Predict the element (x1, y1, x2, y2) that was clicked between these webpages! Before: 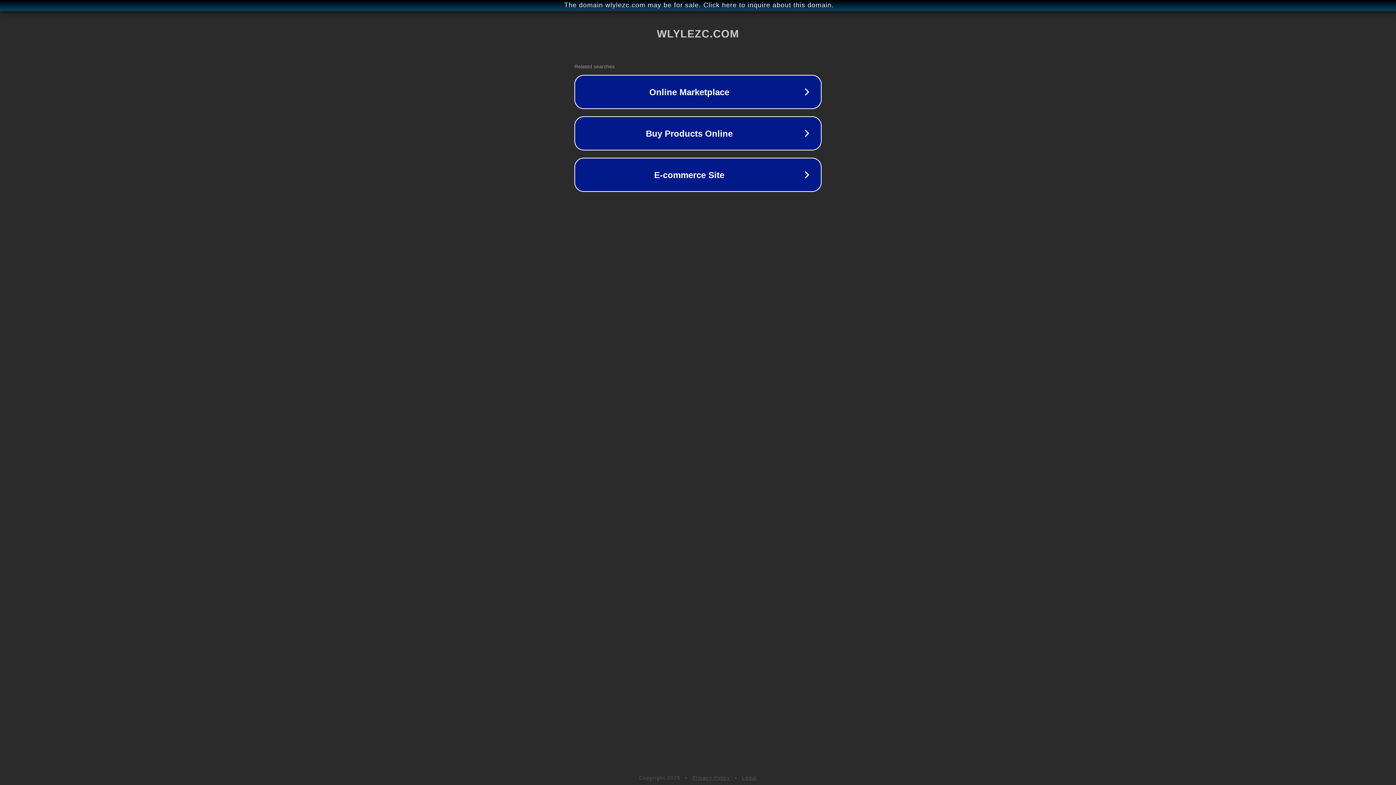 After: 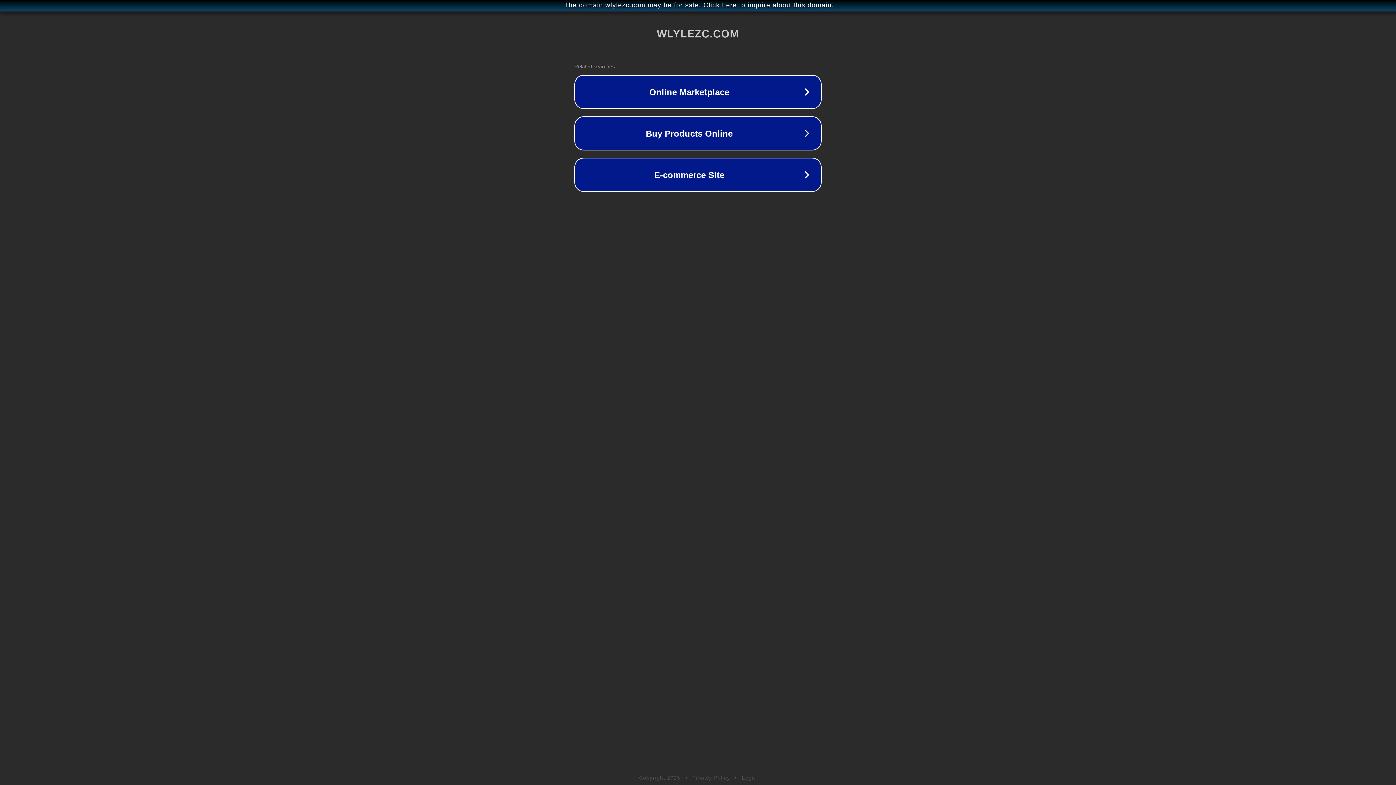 Action: label: Privacy Policy bbox: (692, 775, 730, 781)